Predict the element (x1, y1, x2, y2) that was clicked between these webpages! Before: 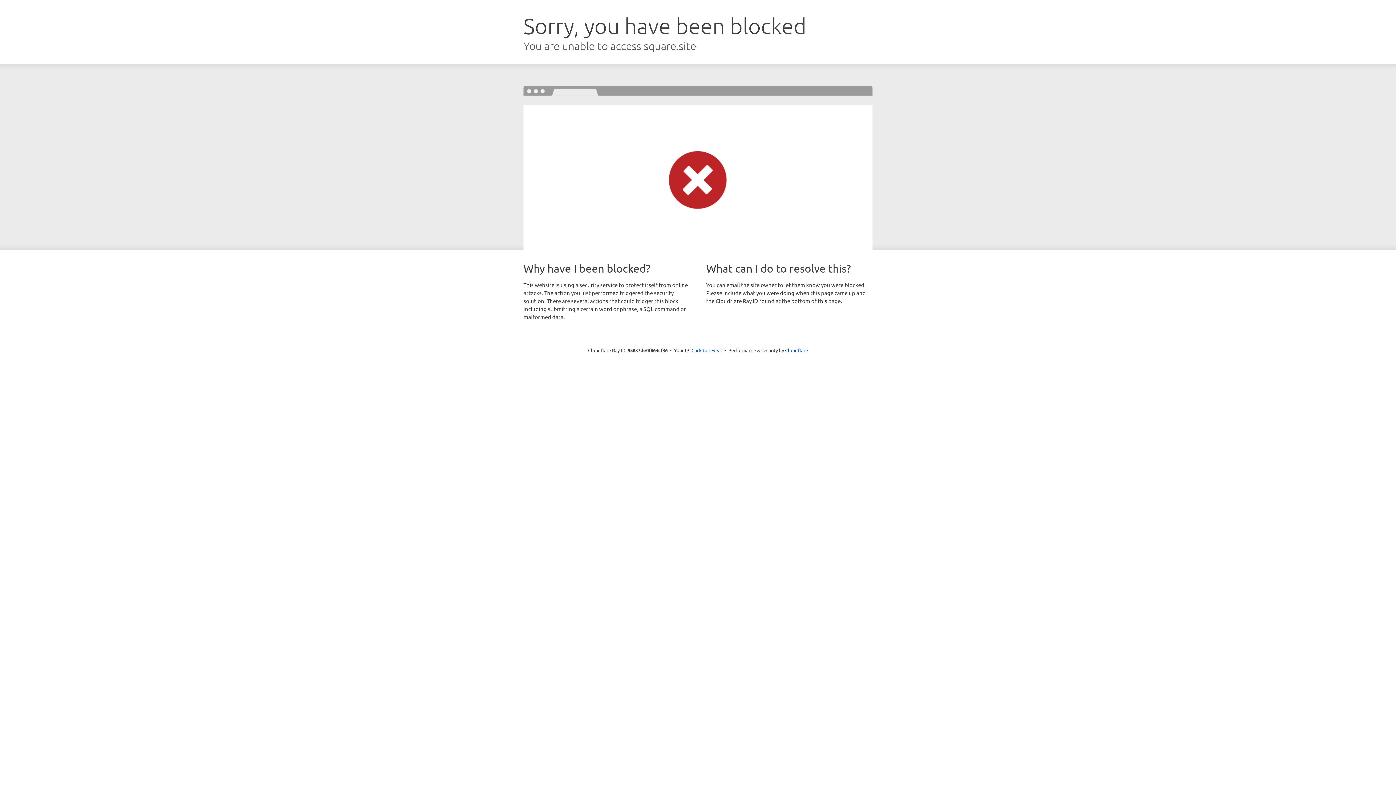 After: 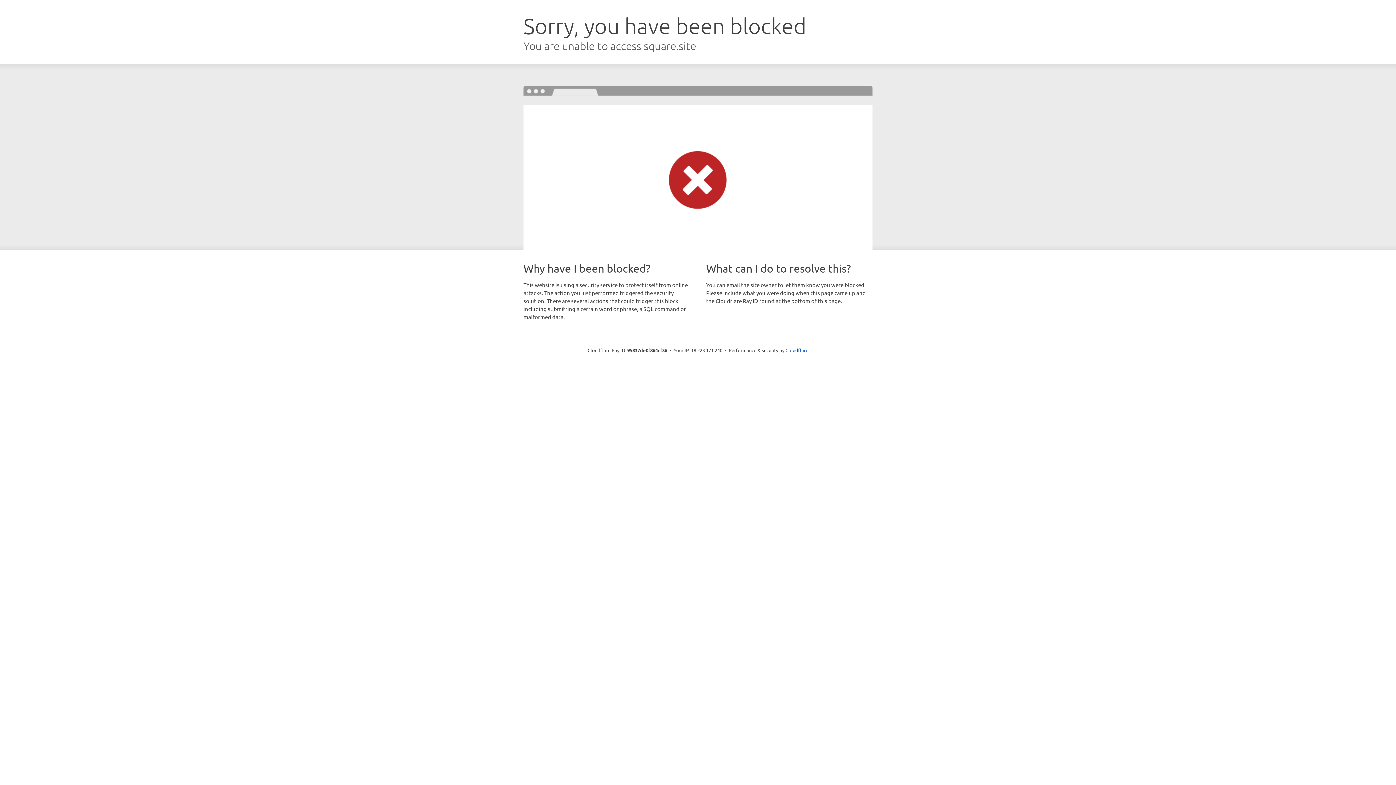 Action: label: Click to reveal bbox: (691, 346, 722, 353)